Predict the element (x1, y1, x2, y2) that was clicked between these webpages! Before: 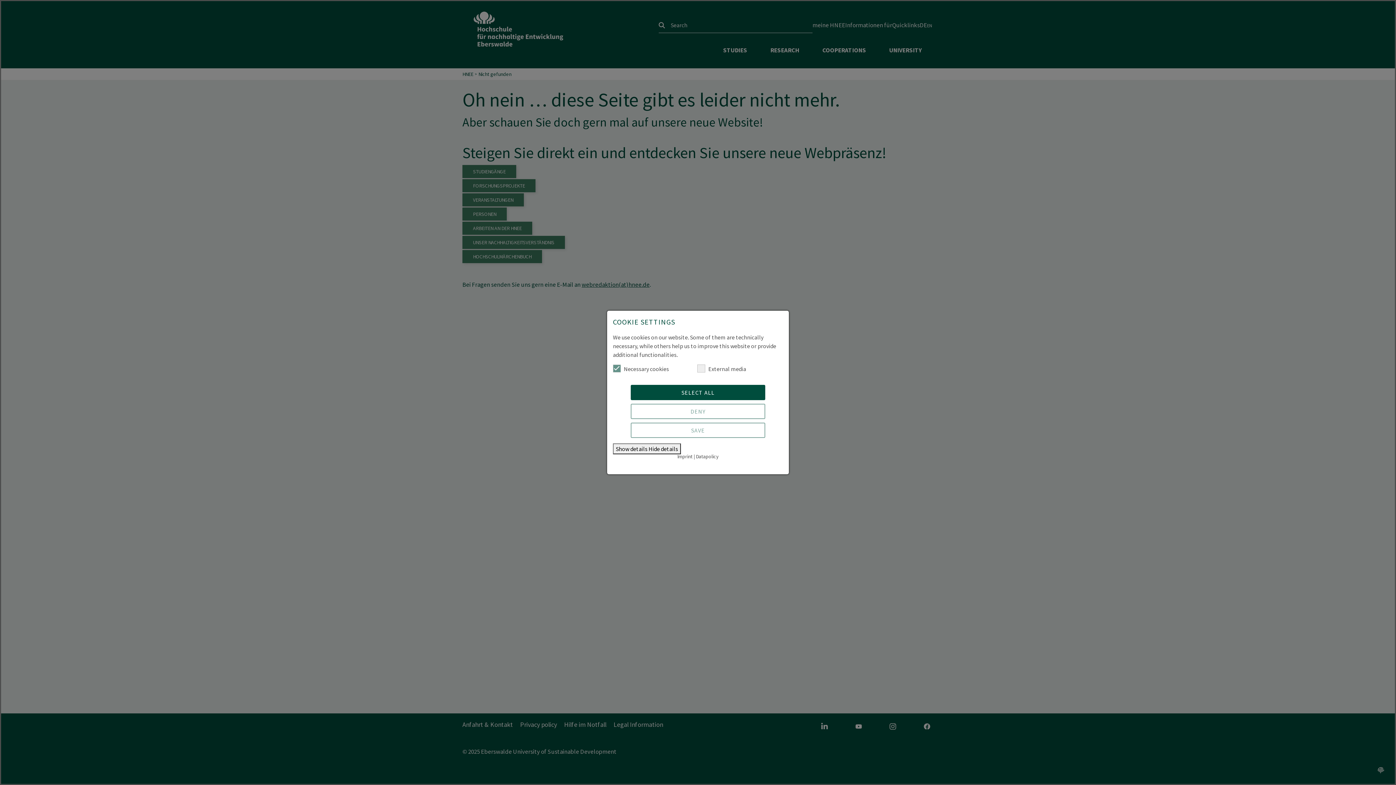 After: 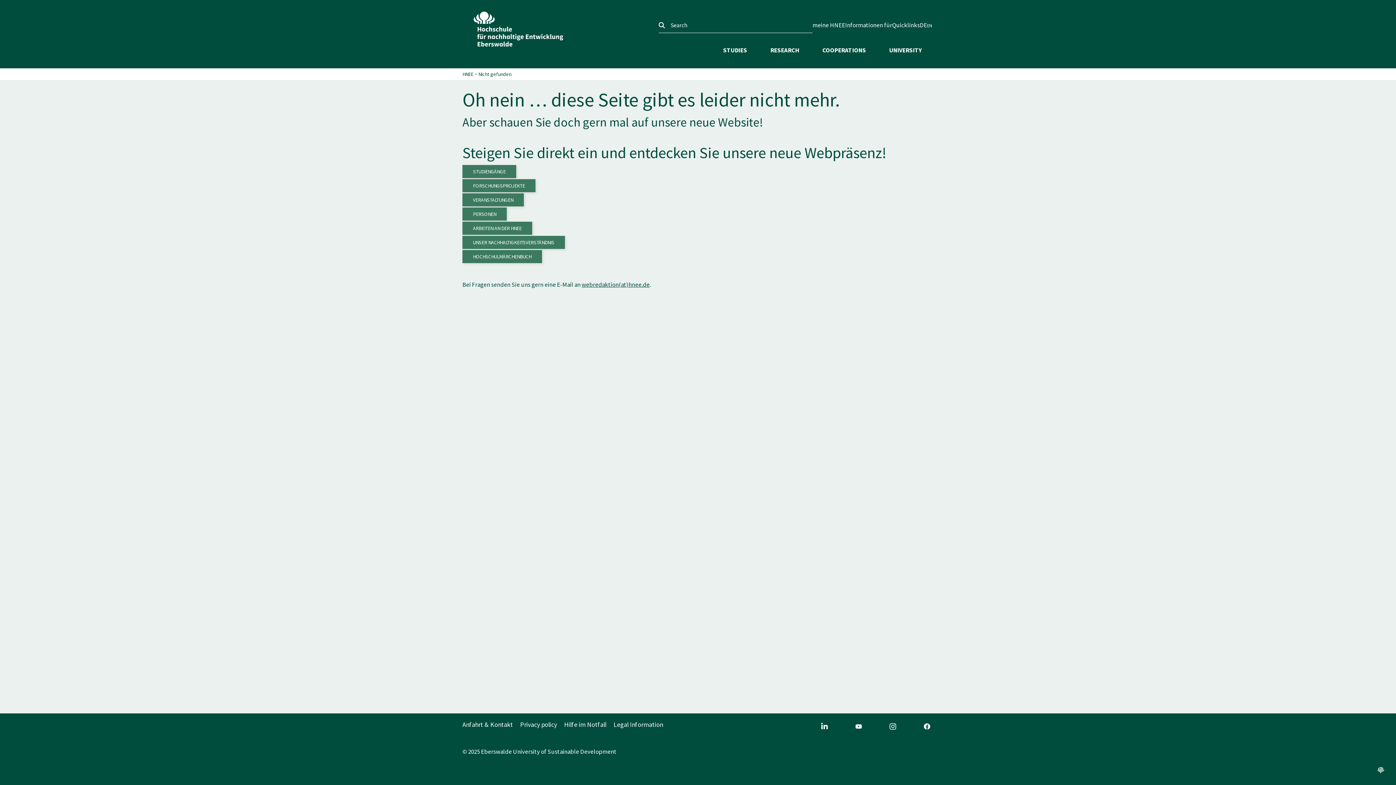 Action: label: DENY bbox: (630, 404, 765, 419)